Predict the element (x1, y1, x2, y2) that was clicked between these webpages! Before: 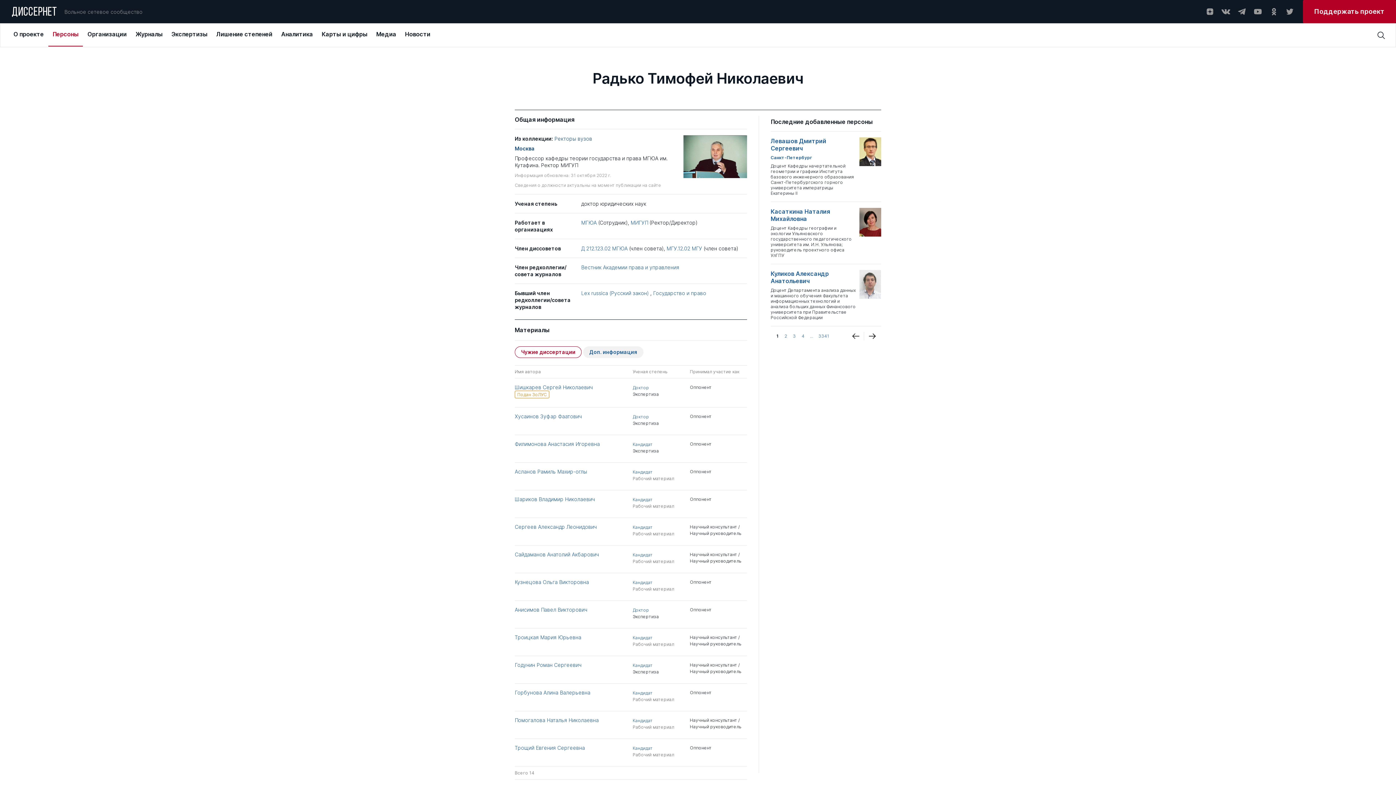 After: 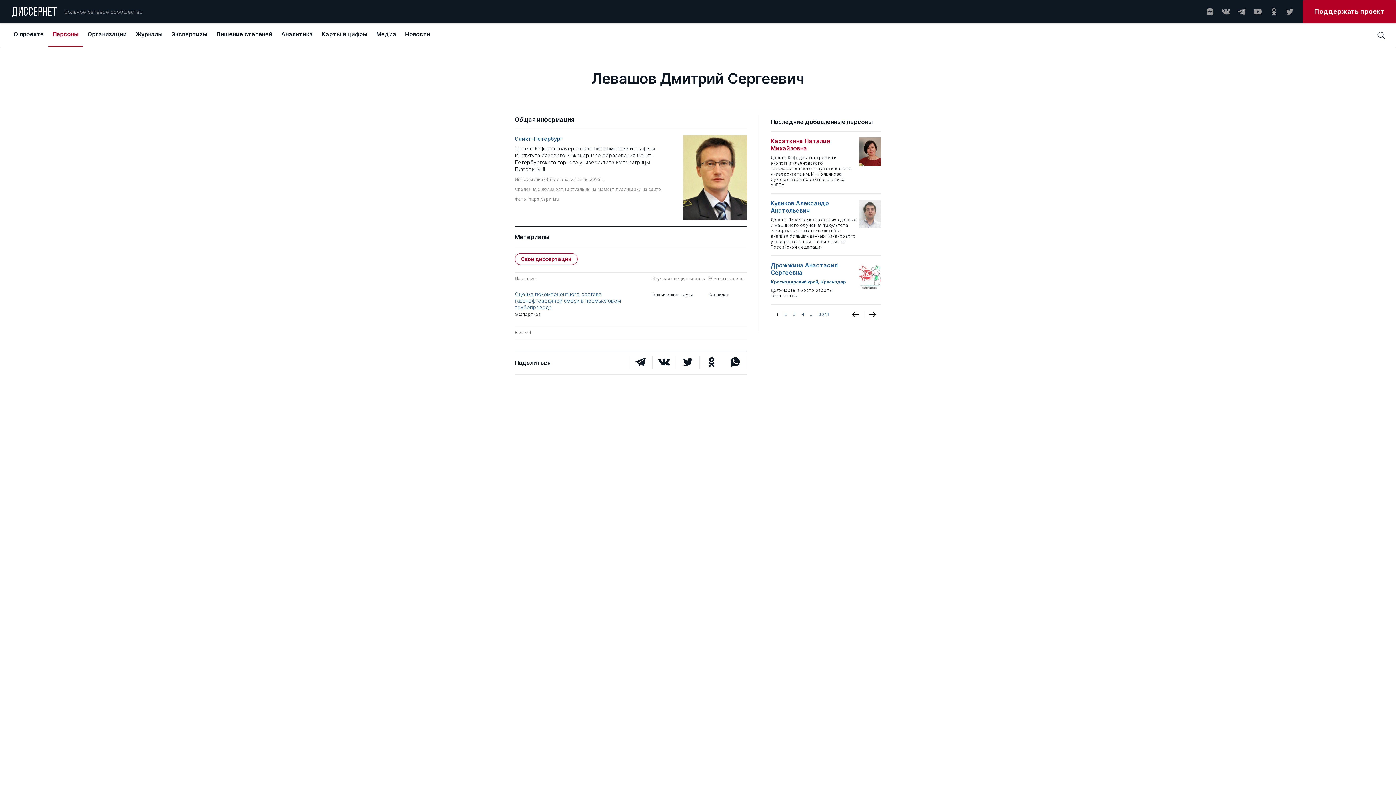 Action: label: Левашов Дмитрий Сергеевич bbox: (770, 137, 856, 152)